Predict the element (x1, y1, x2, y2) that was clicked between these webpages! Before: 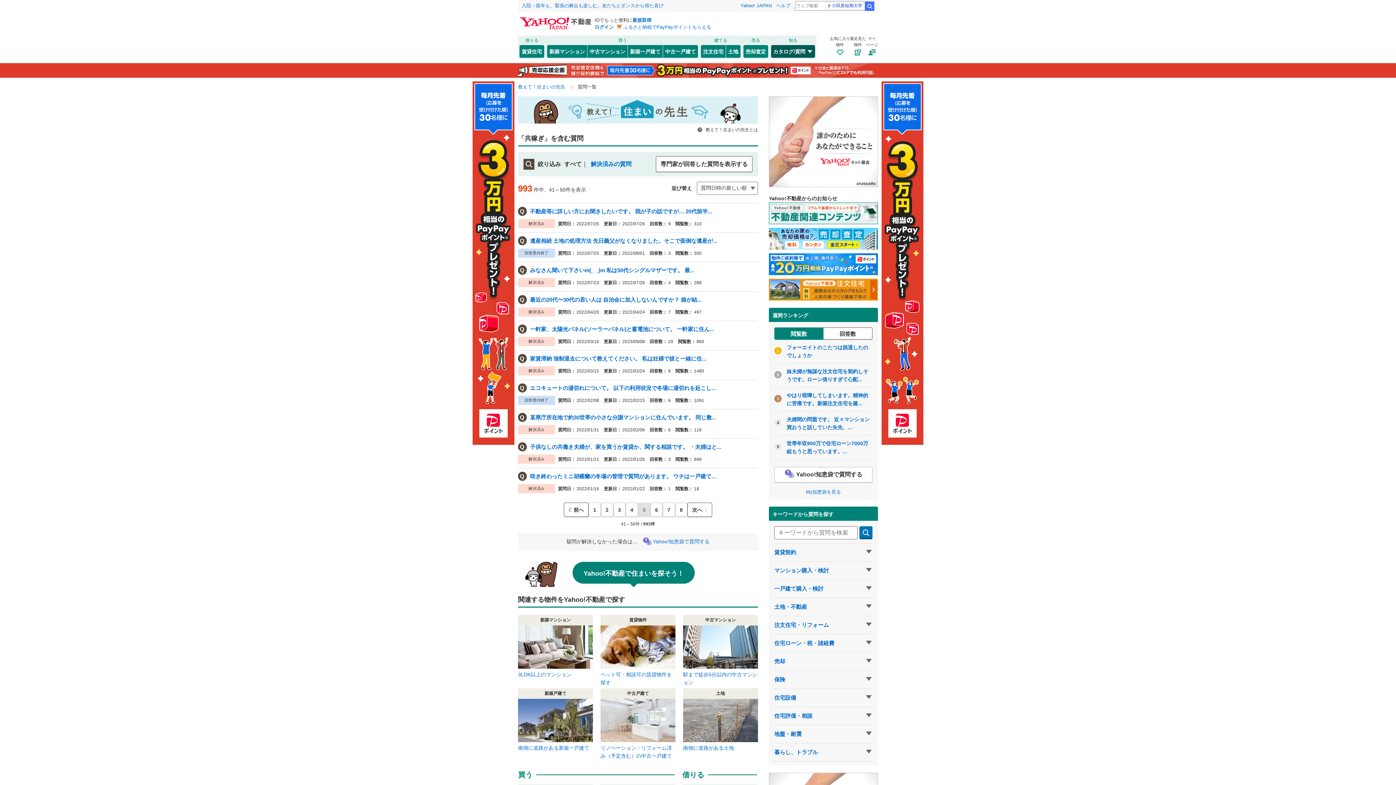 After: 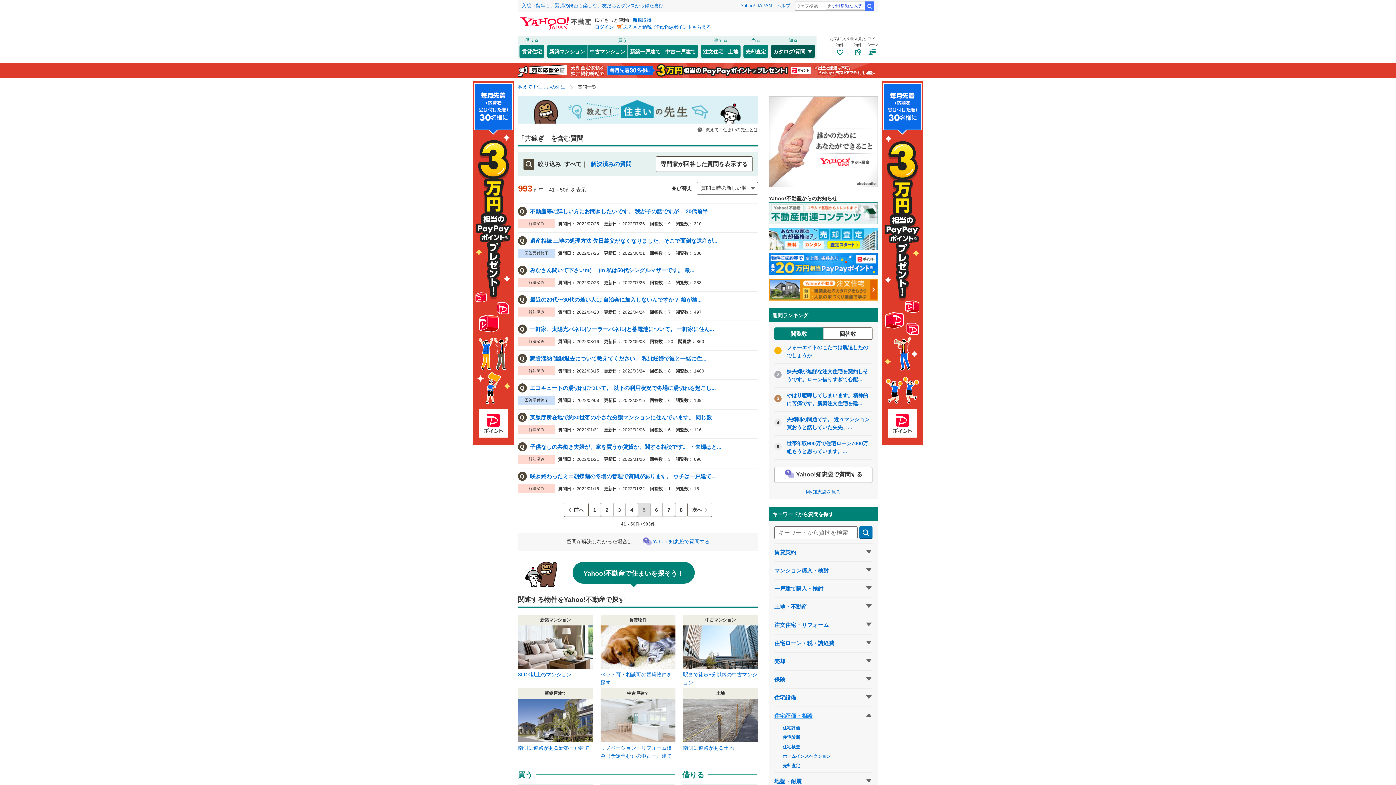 Action: label: 住宅評価・相談 bbox: (774, 707, 872, 724)